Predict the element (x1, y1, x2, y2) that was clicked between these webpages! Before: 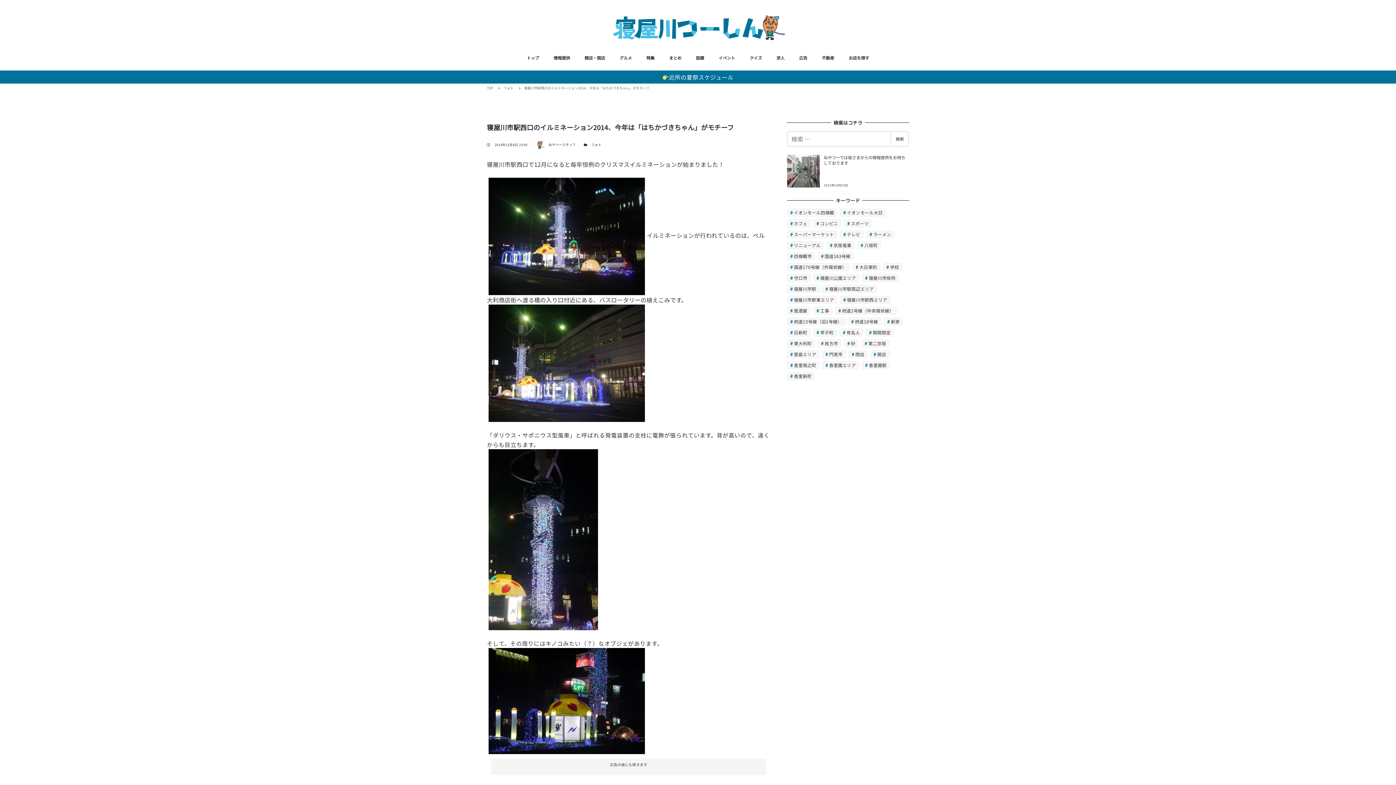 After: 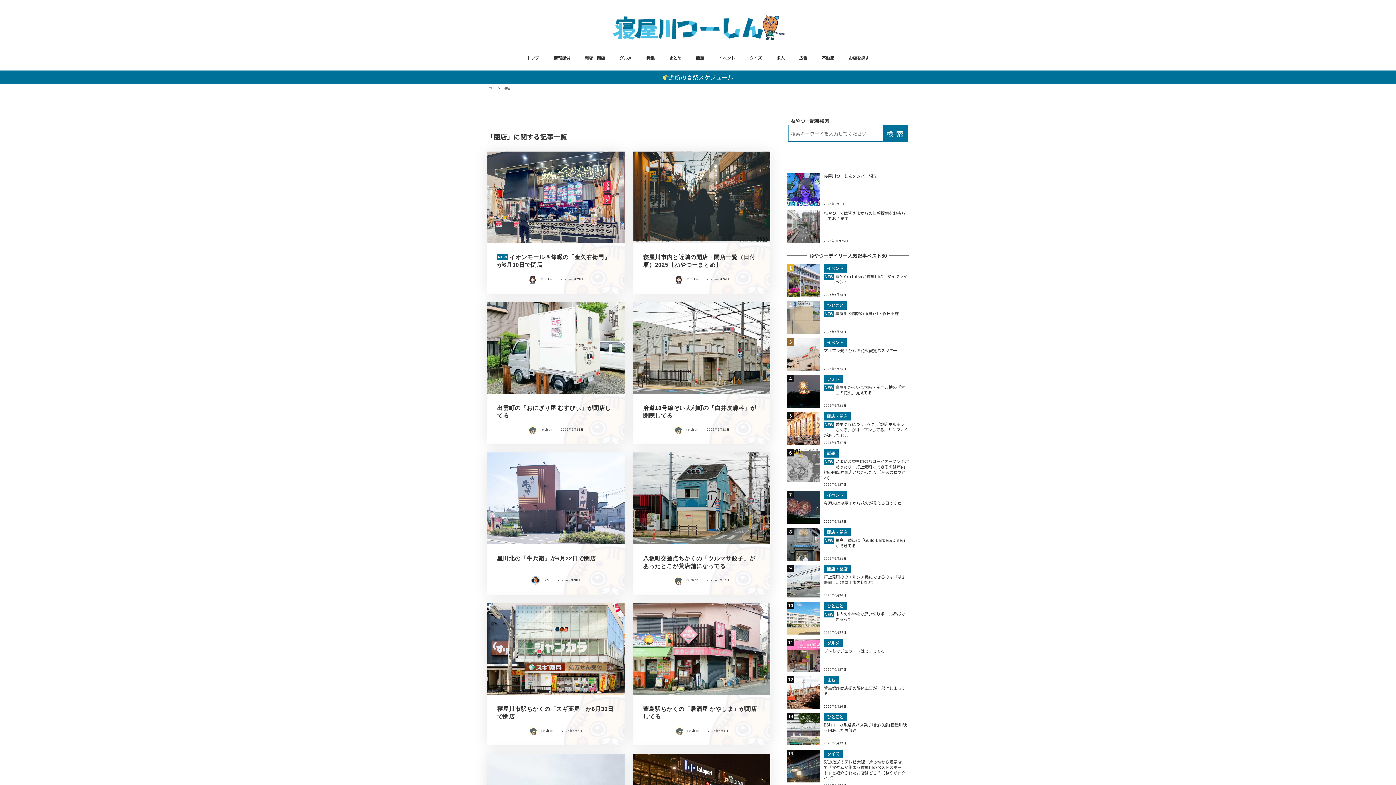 Action: bbox: (848, 350, 867, 358) label: 閉店 (1,030個の項目)